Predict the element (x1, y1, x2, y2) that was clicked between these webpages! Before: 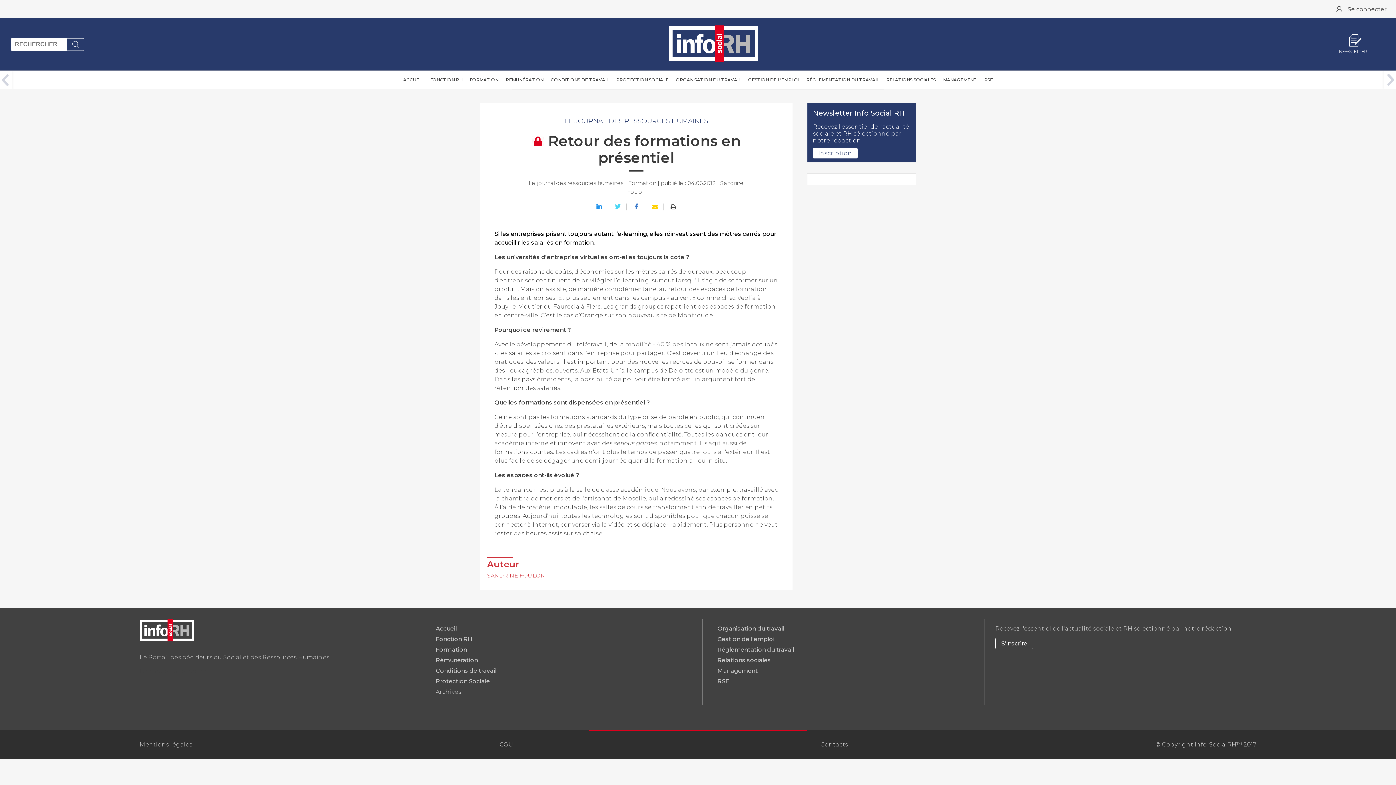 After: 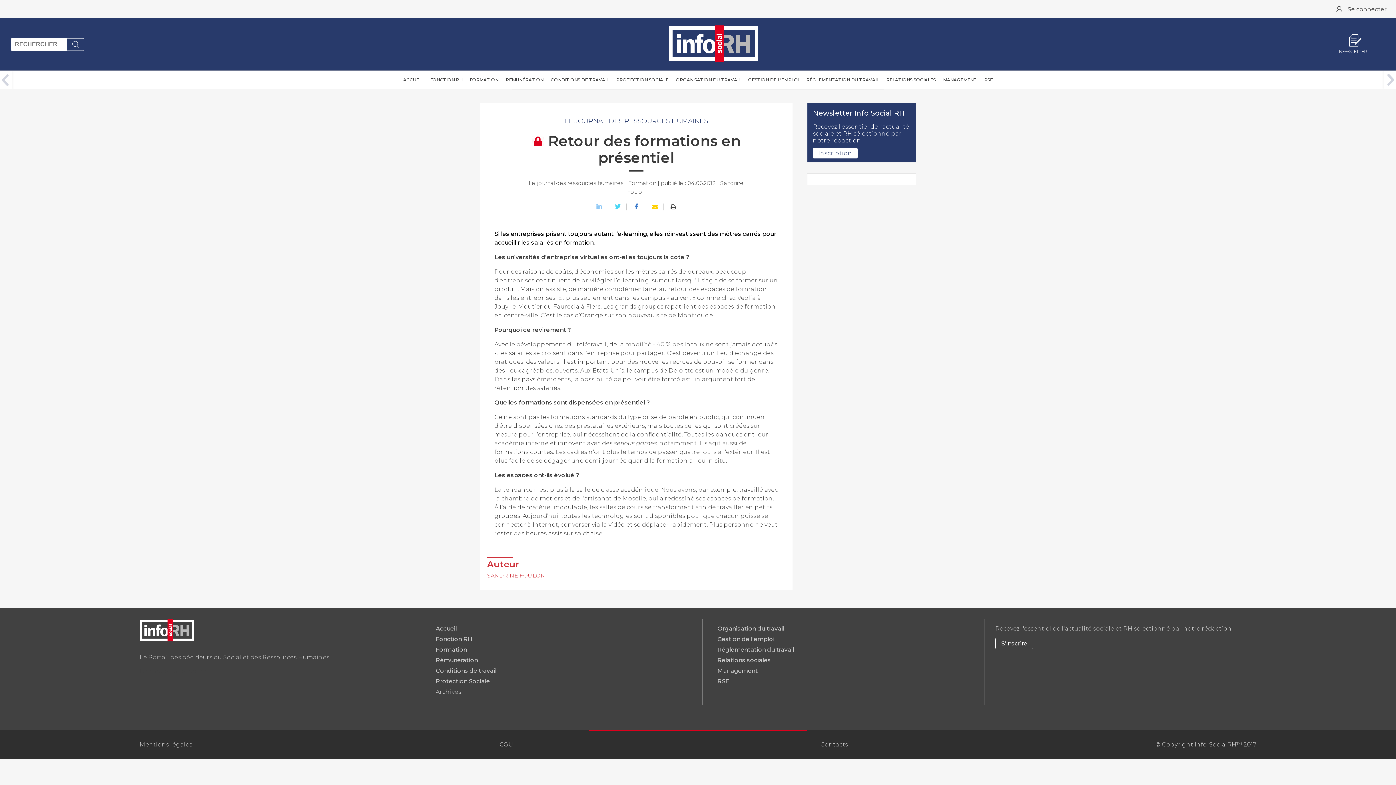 Action: bbox: (591, 203, 608, 210)